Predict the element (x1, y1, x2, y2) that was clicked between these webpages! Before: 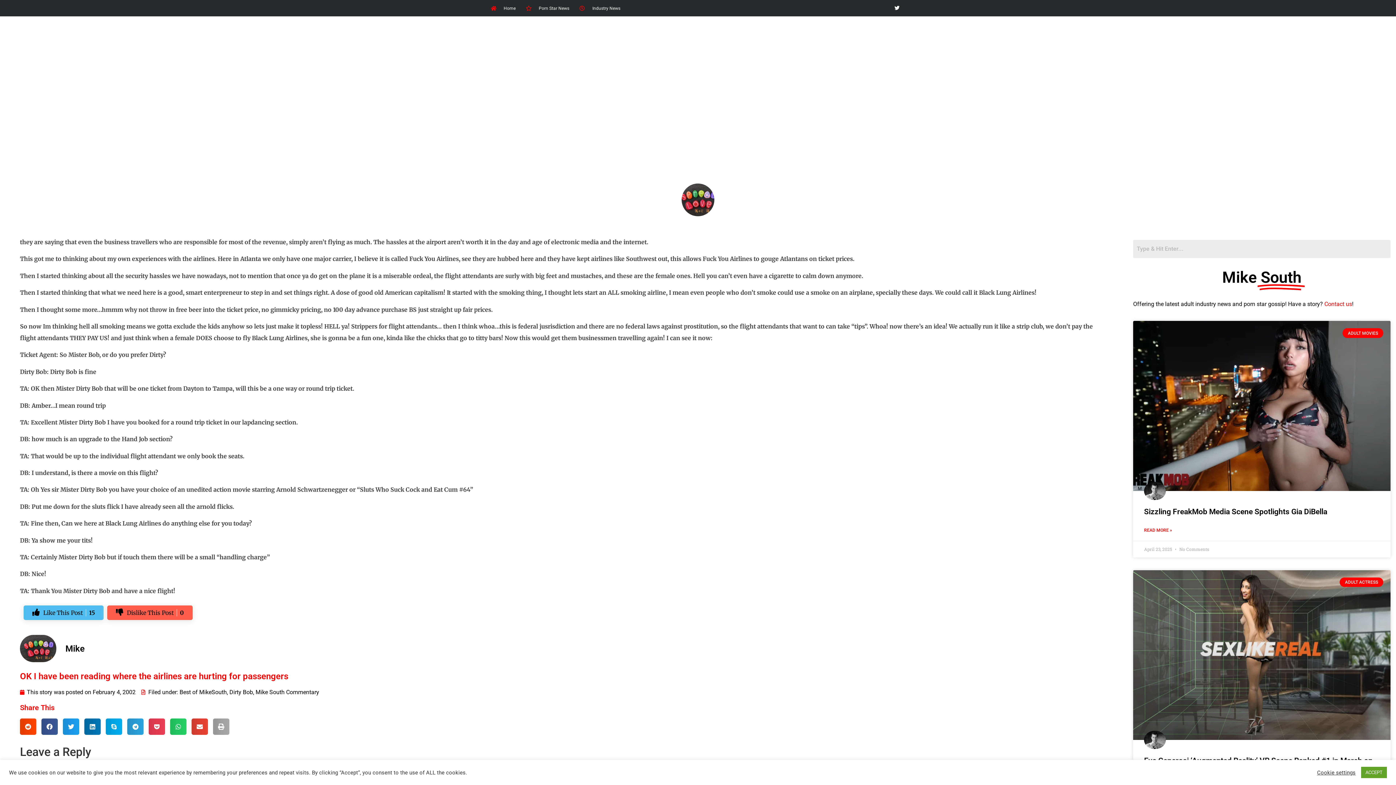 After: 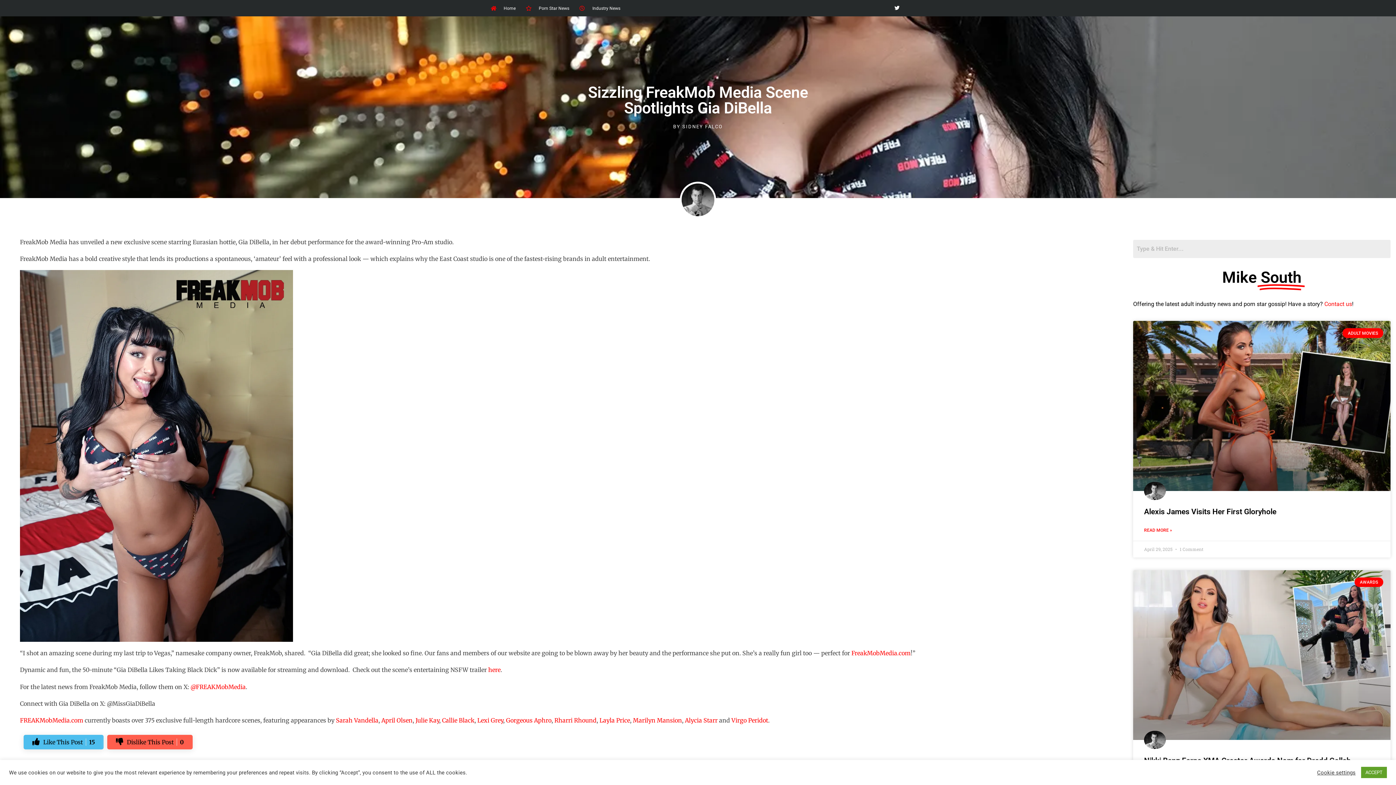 Action: bbox: (1144, 527, 1172, 533) label: Read more about Sizzling FreakMob Media Scene Spotlights Gia DiBella